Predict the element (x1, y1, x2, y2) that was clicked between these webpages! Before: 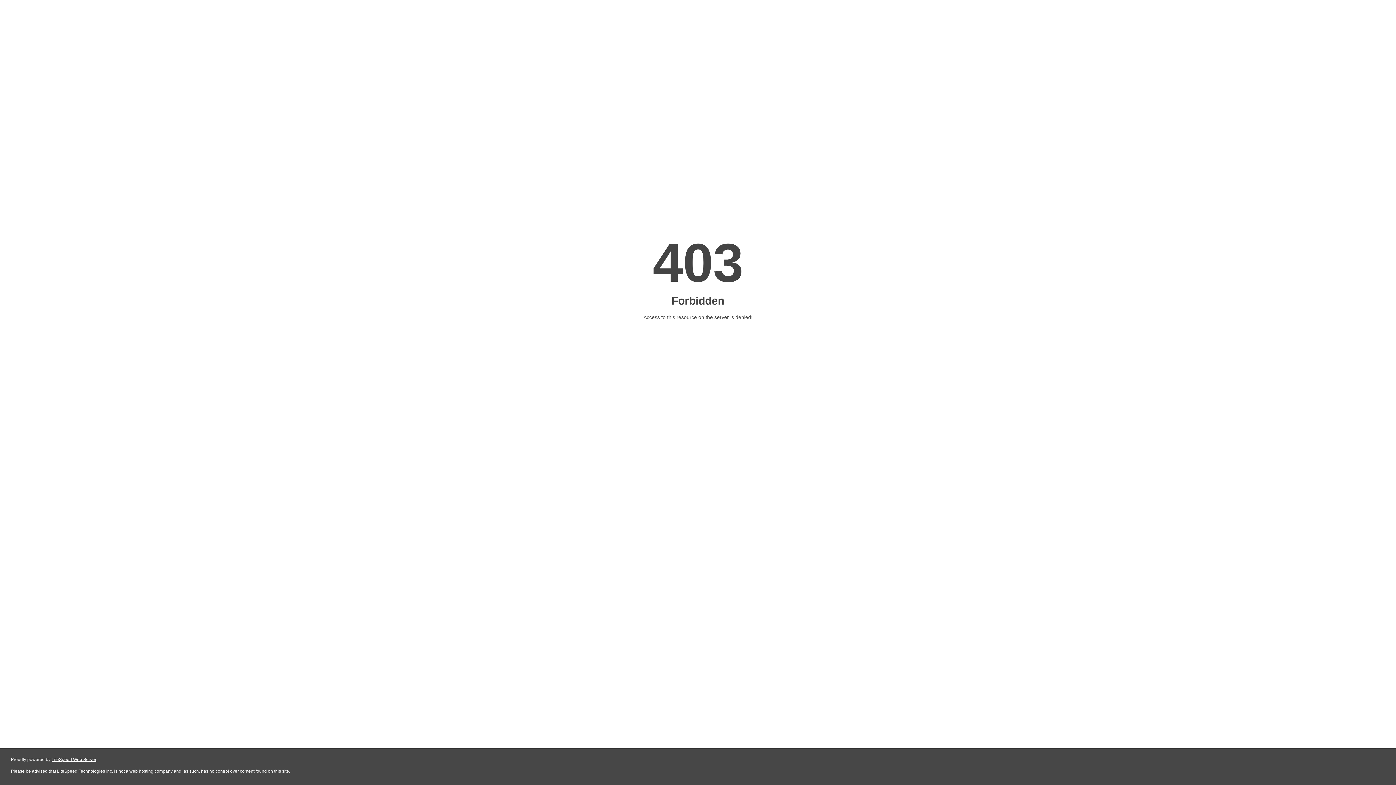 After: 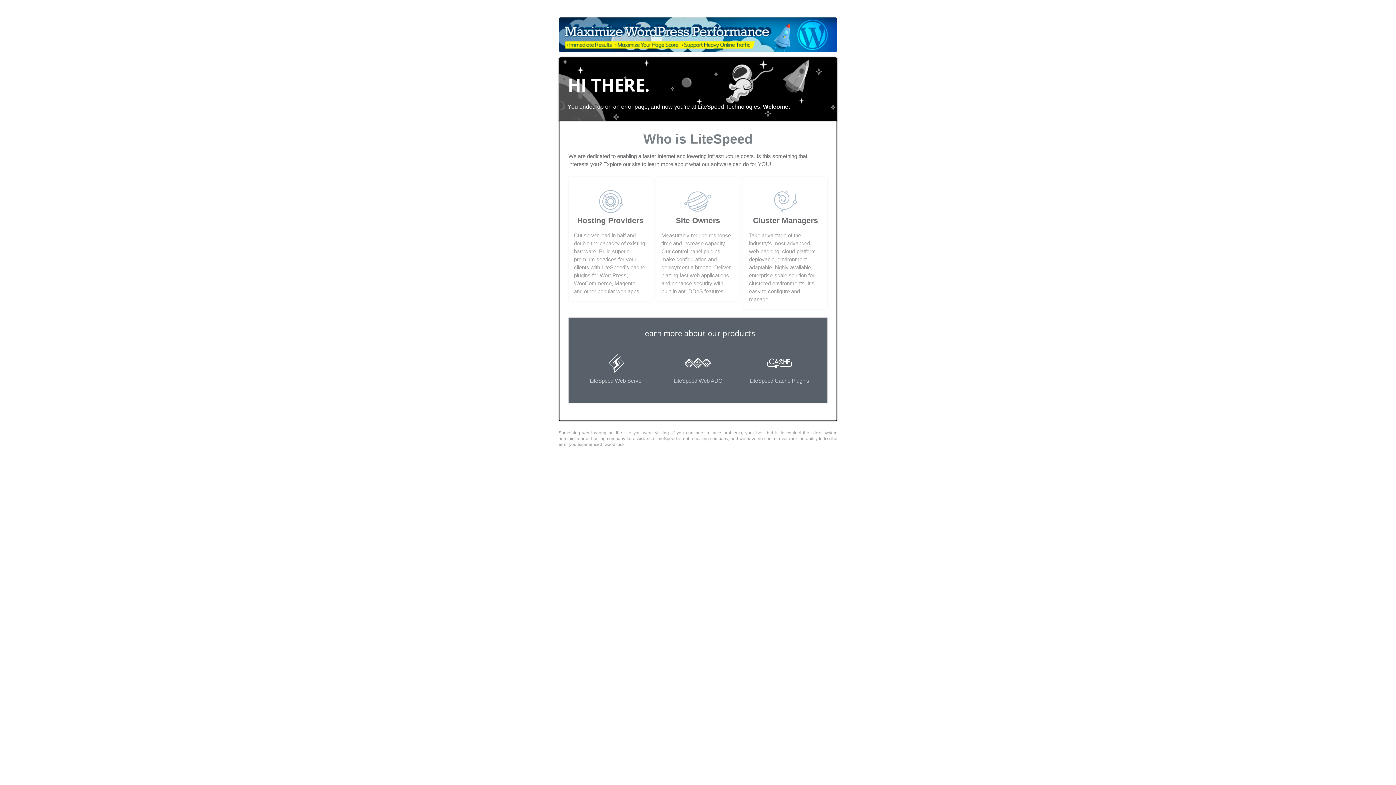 Action: label: LiteSpeed Web Server bbox: (51, 757, 96, 762)